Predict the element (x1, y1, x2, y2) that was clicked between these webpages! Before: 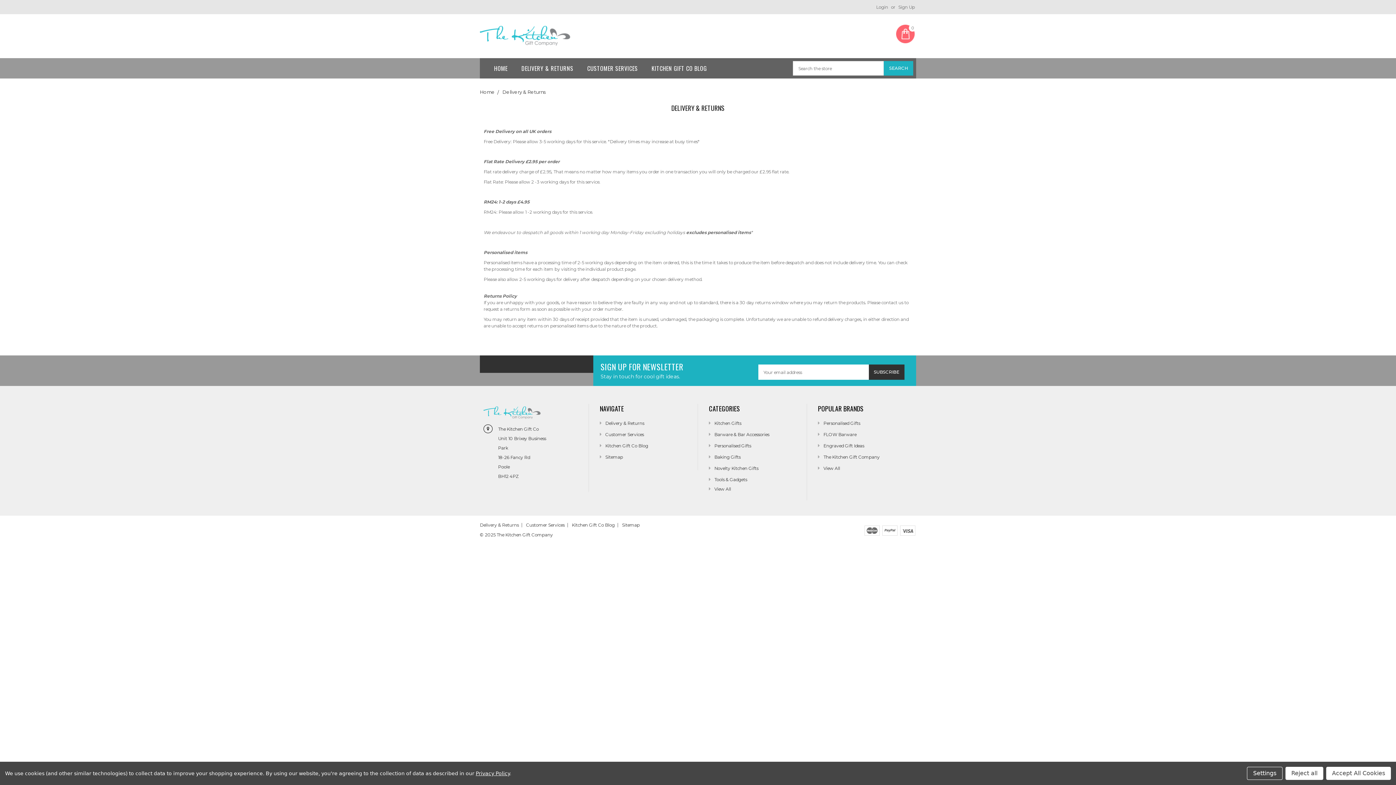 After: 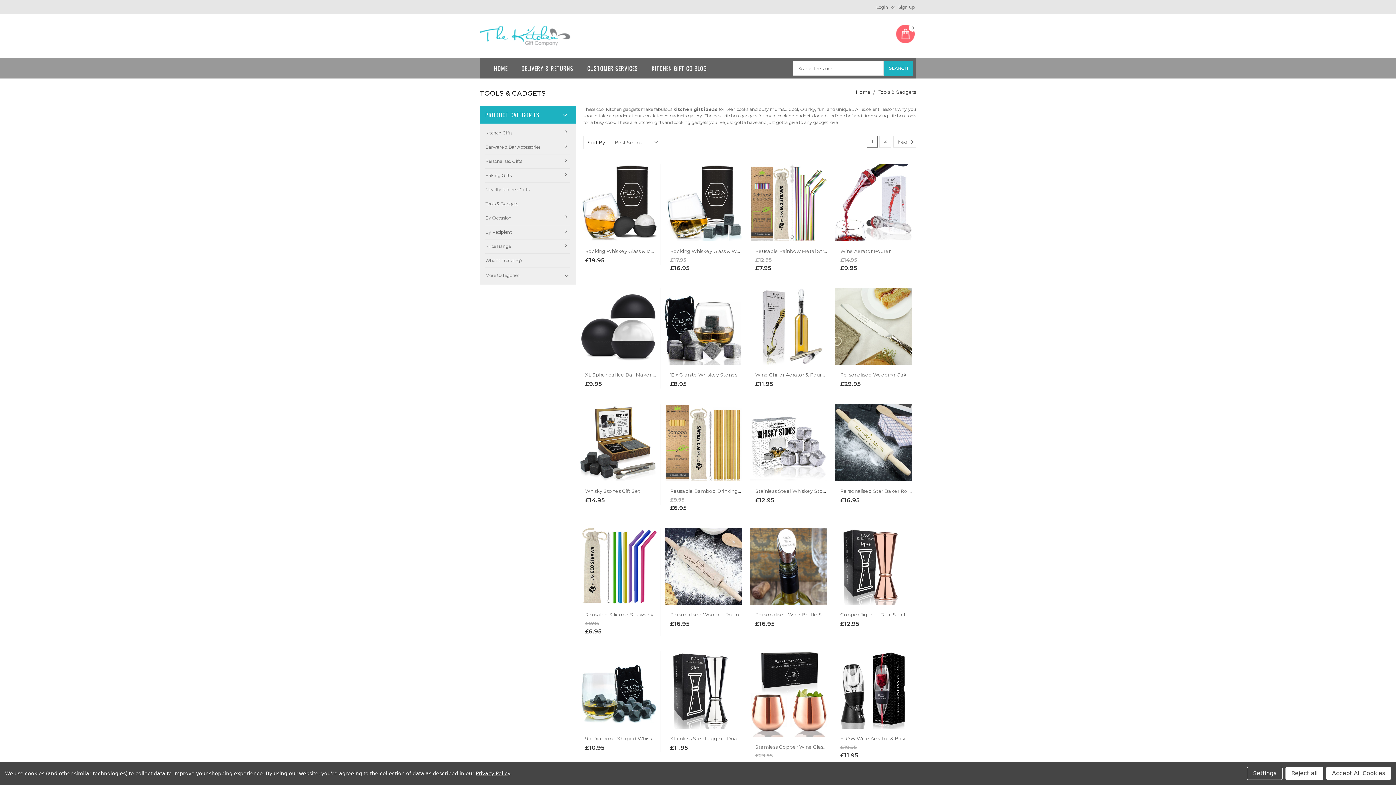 Action: label: Tools & Gadgets bbox: (709, 477, 747, 482)